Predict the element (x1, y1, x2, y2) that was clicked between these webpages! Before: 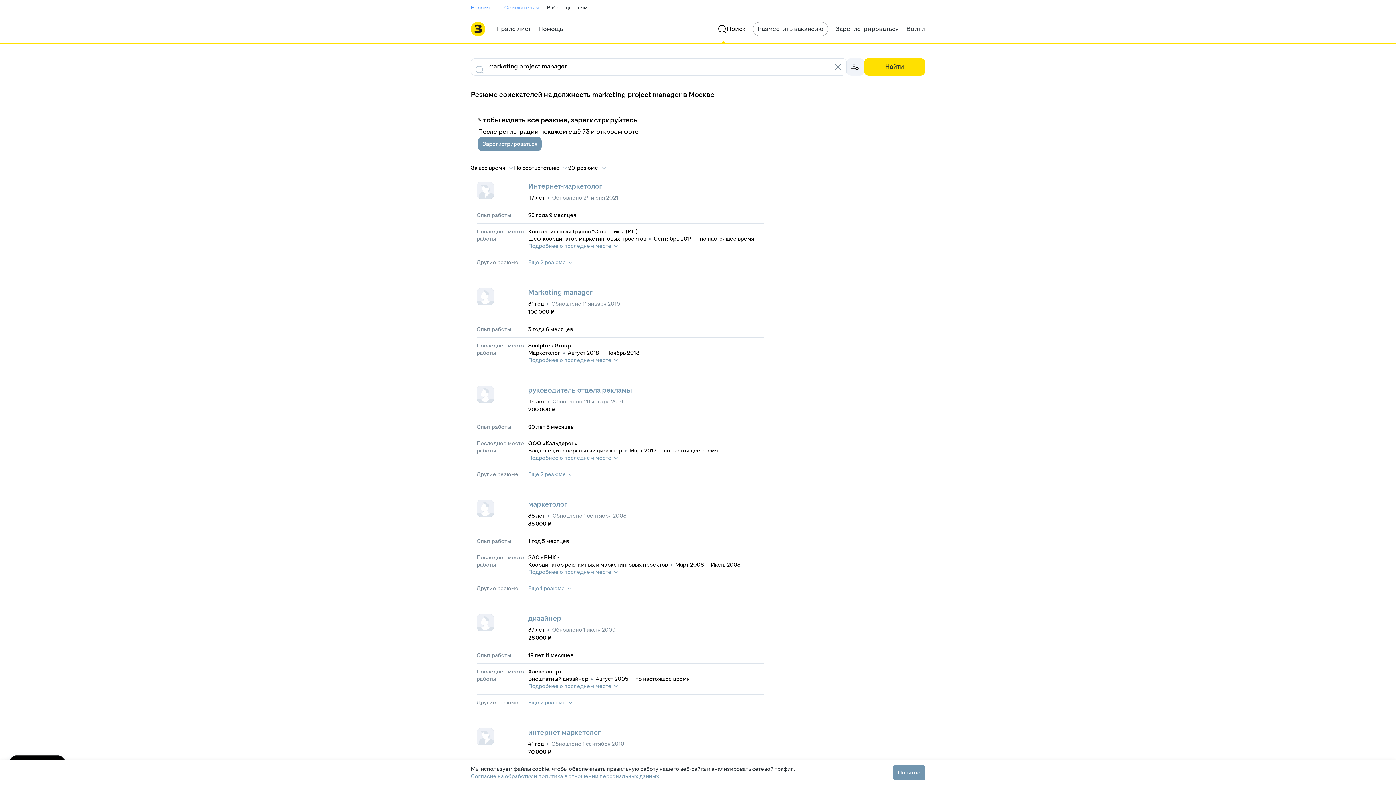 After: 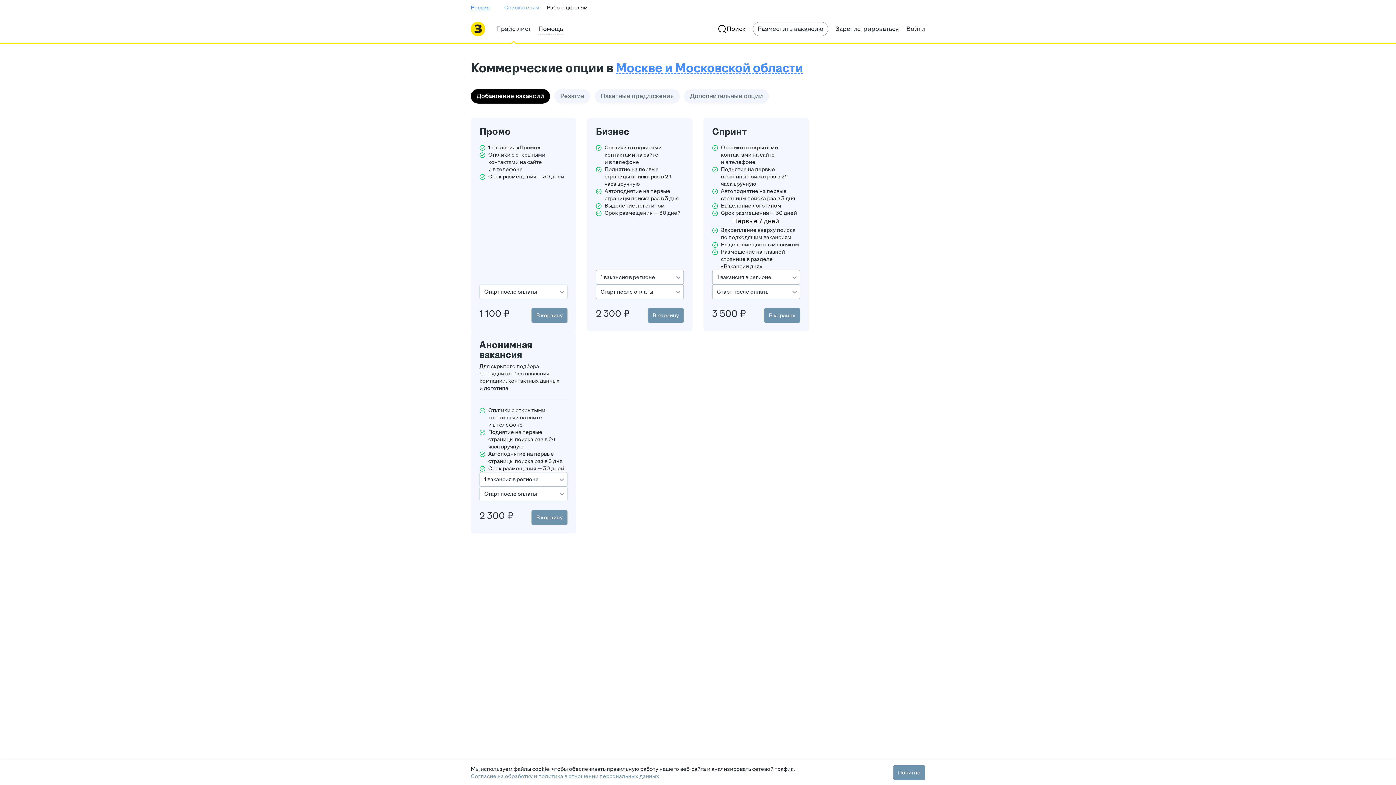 Action: bbox: (496, 23, 531, 34) label: Прайс-лист